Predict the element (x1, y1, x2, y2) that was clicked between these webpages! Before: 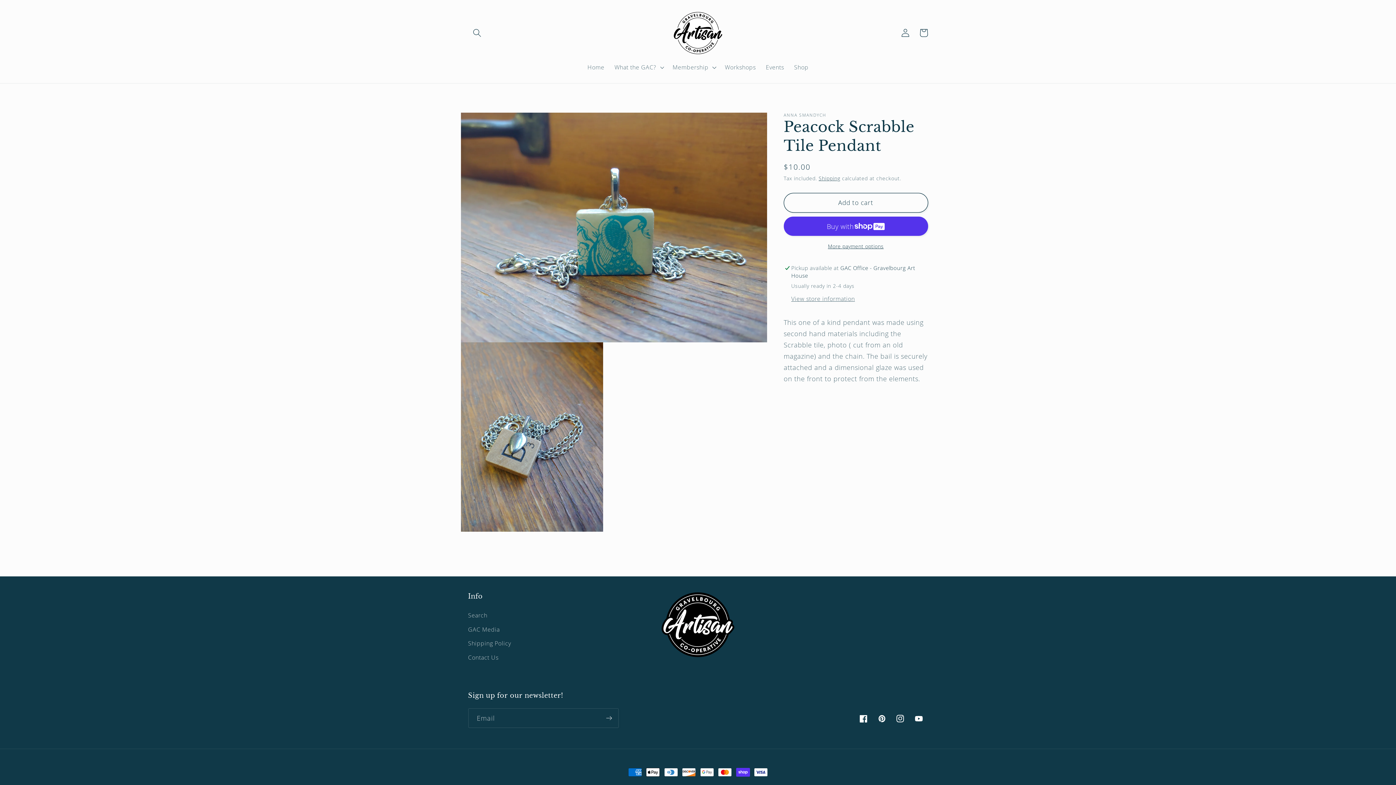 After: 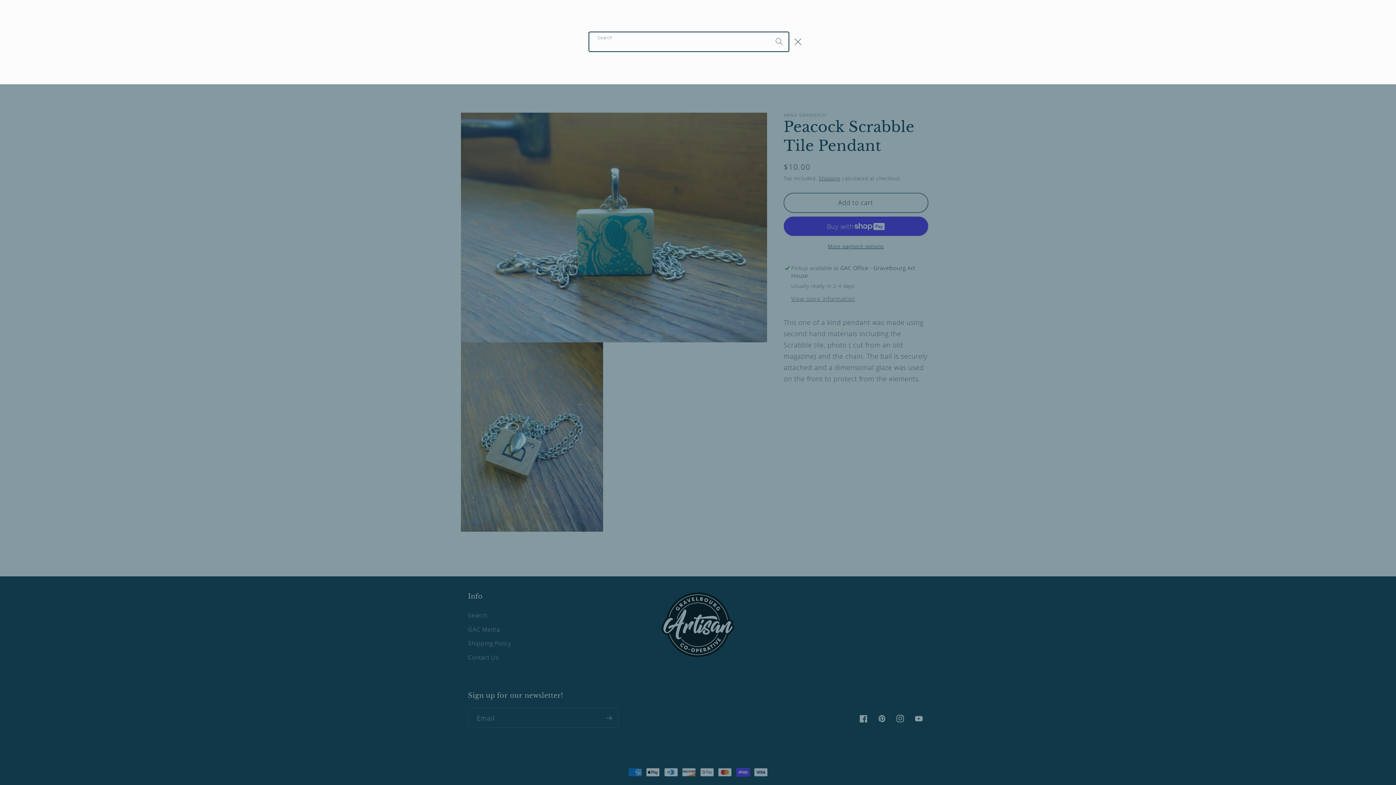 Action: bbox: (468, 23, 486, 42) label: Search